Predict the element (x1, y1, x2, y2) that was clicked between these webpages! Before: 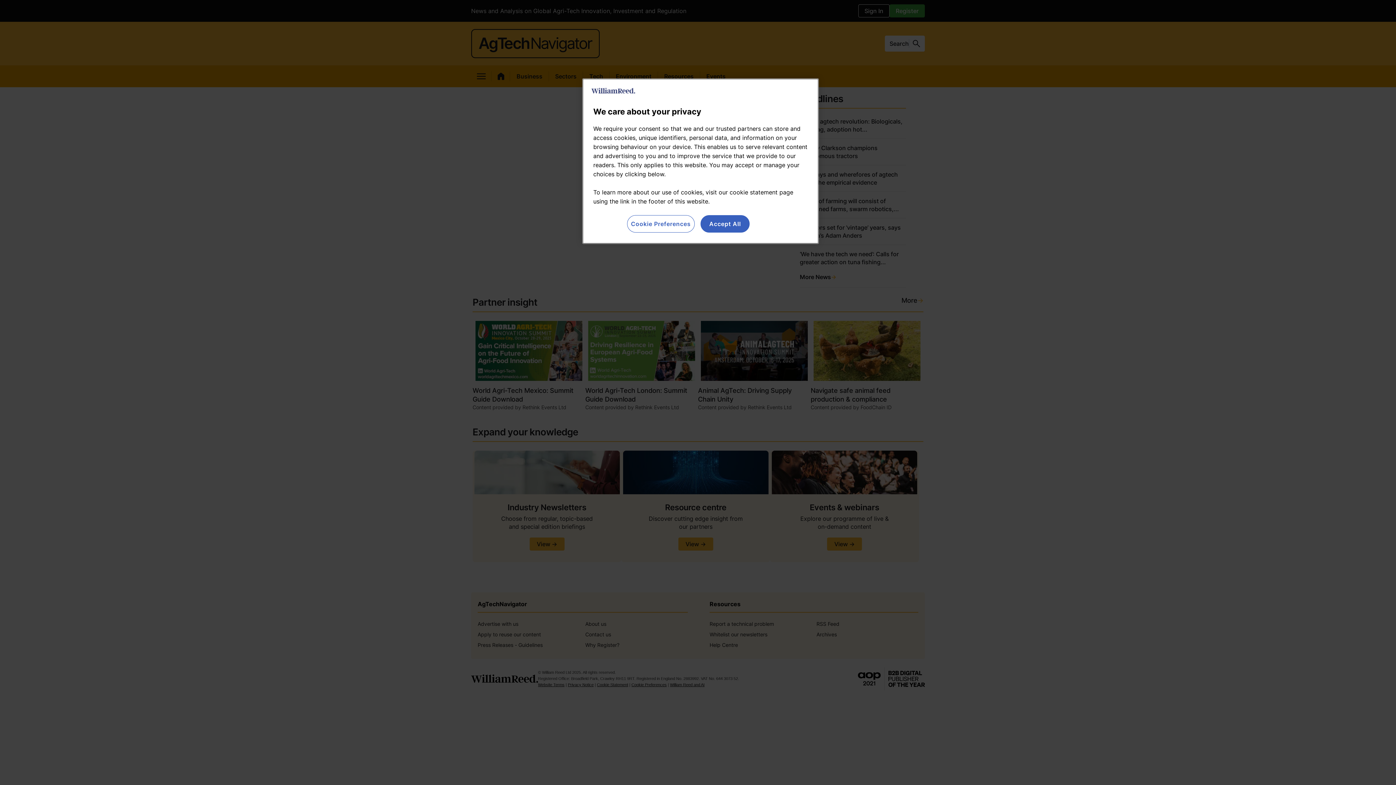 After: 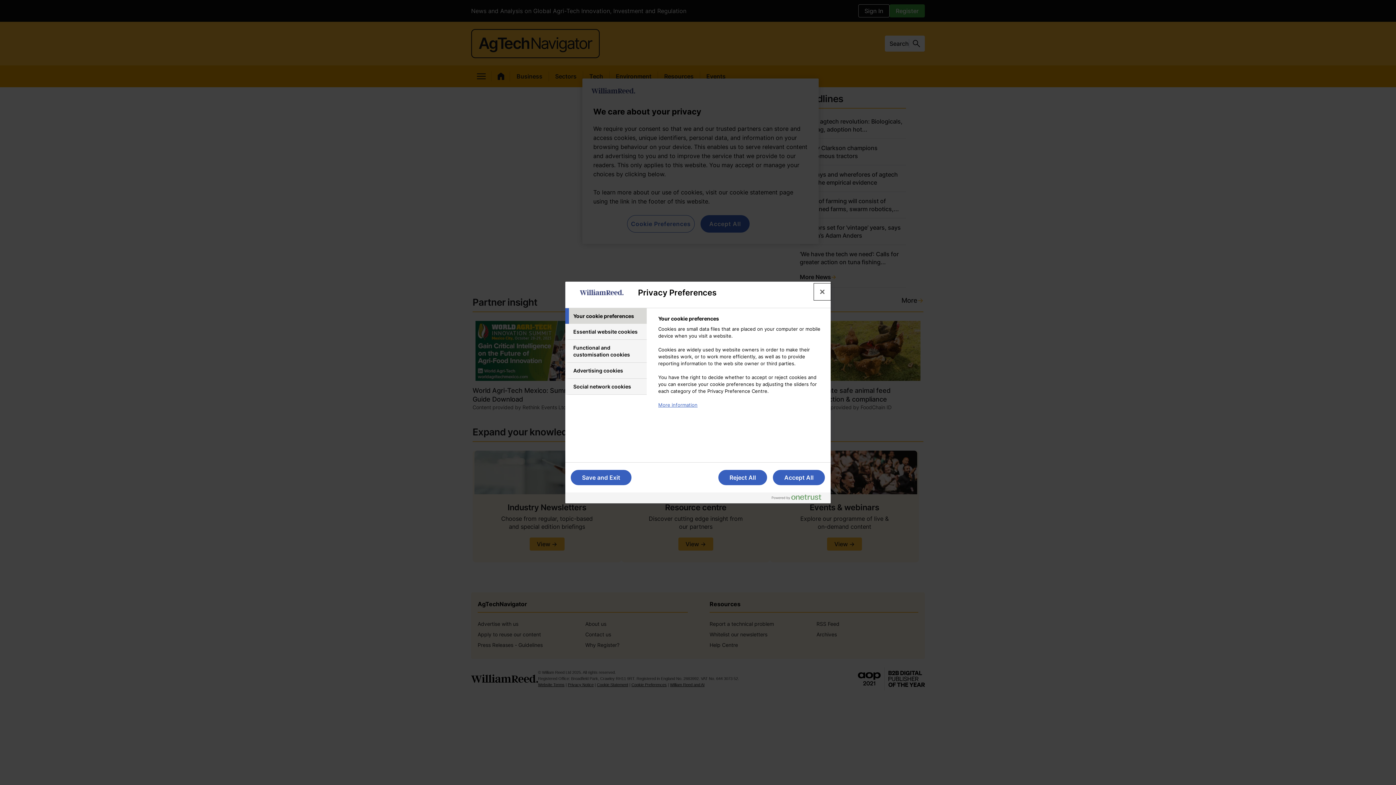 Action: bbox: (627, 215, 694, 232) label: Cookie Preferences